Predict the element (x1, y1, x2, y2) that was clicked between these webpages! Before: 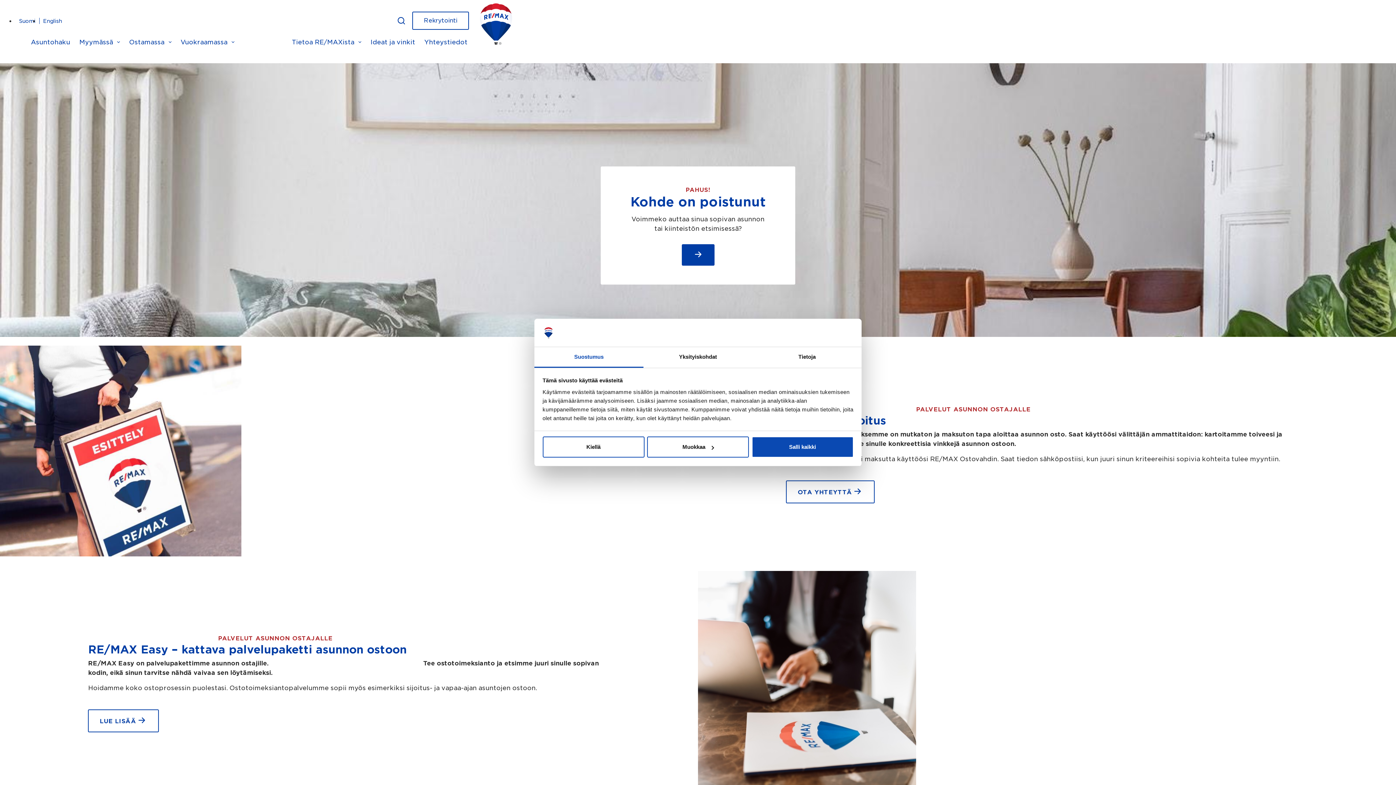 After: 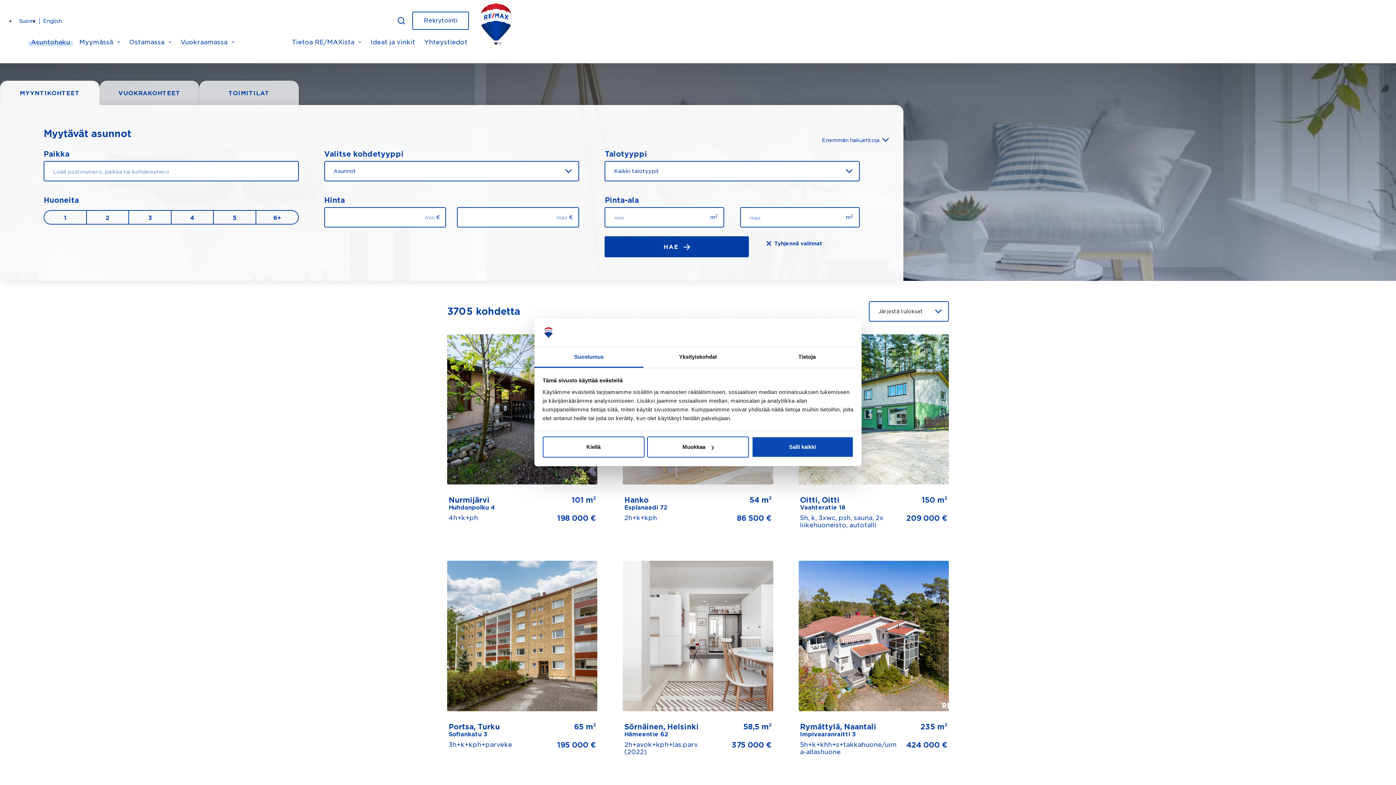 Action: bbox: (26, 21, 74, 63) label: Asuntohaku